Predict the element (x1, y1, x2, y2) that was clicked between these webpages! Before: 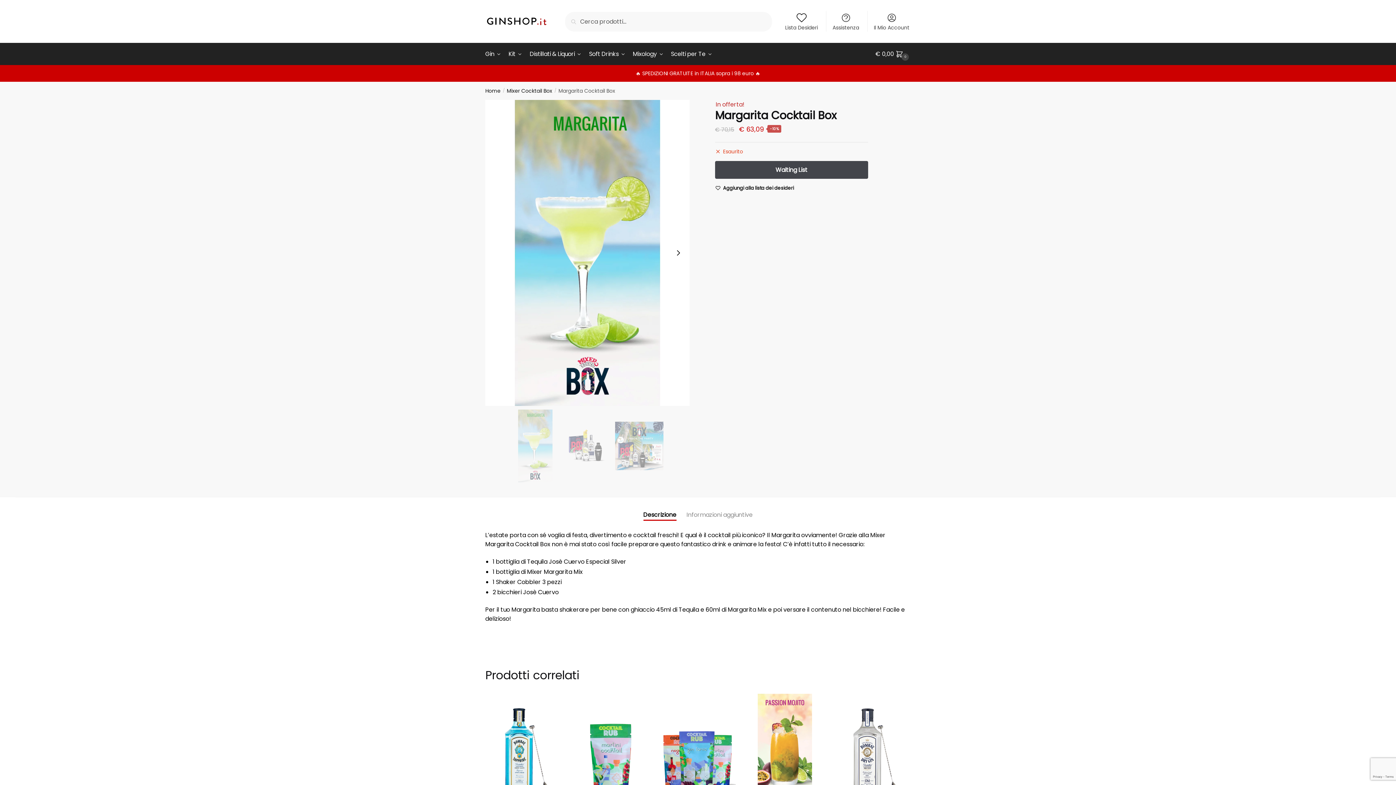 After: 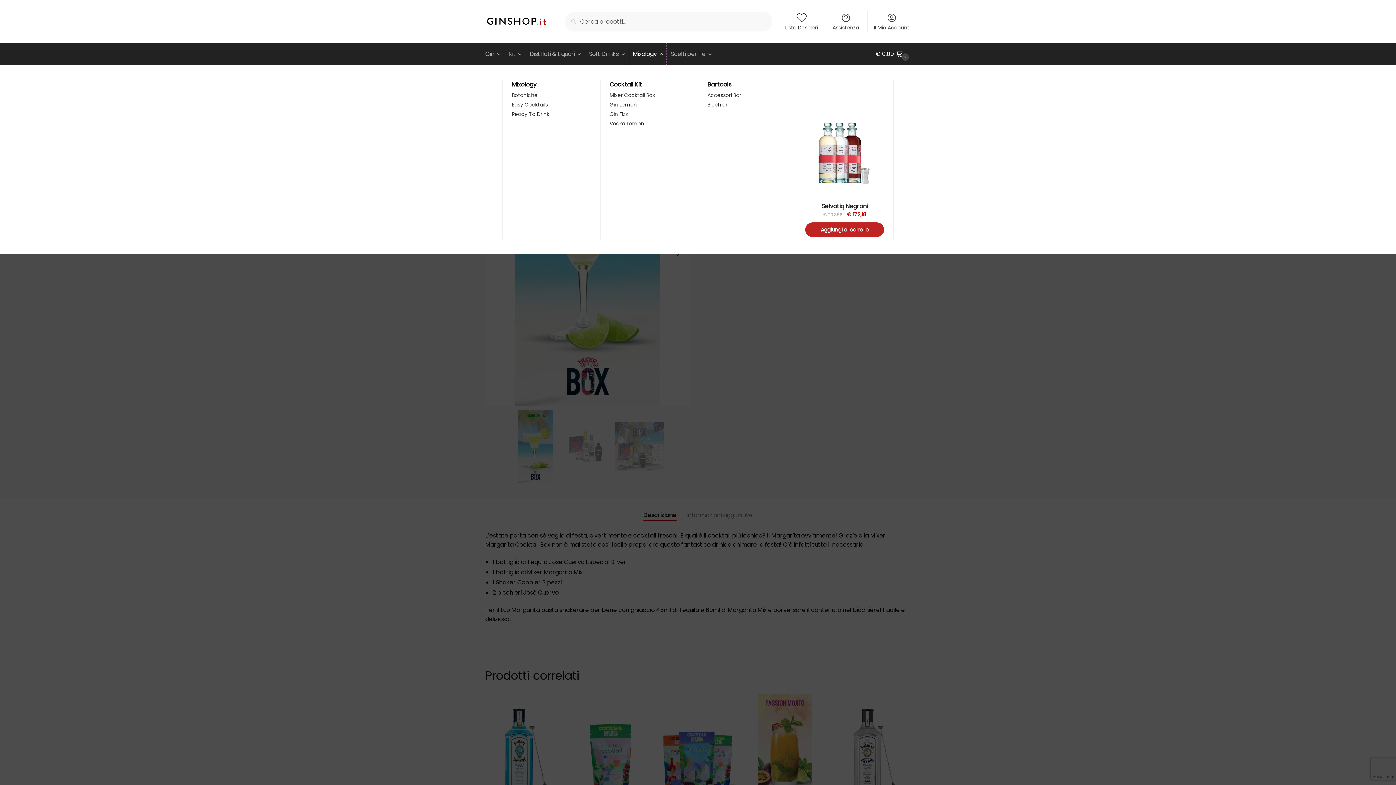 Action: label: Mixology bbox: (630, 43, 666, 65)